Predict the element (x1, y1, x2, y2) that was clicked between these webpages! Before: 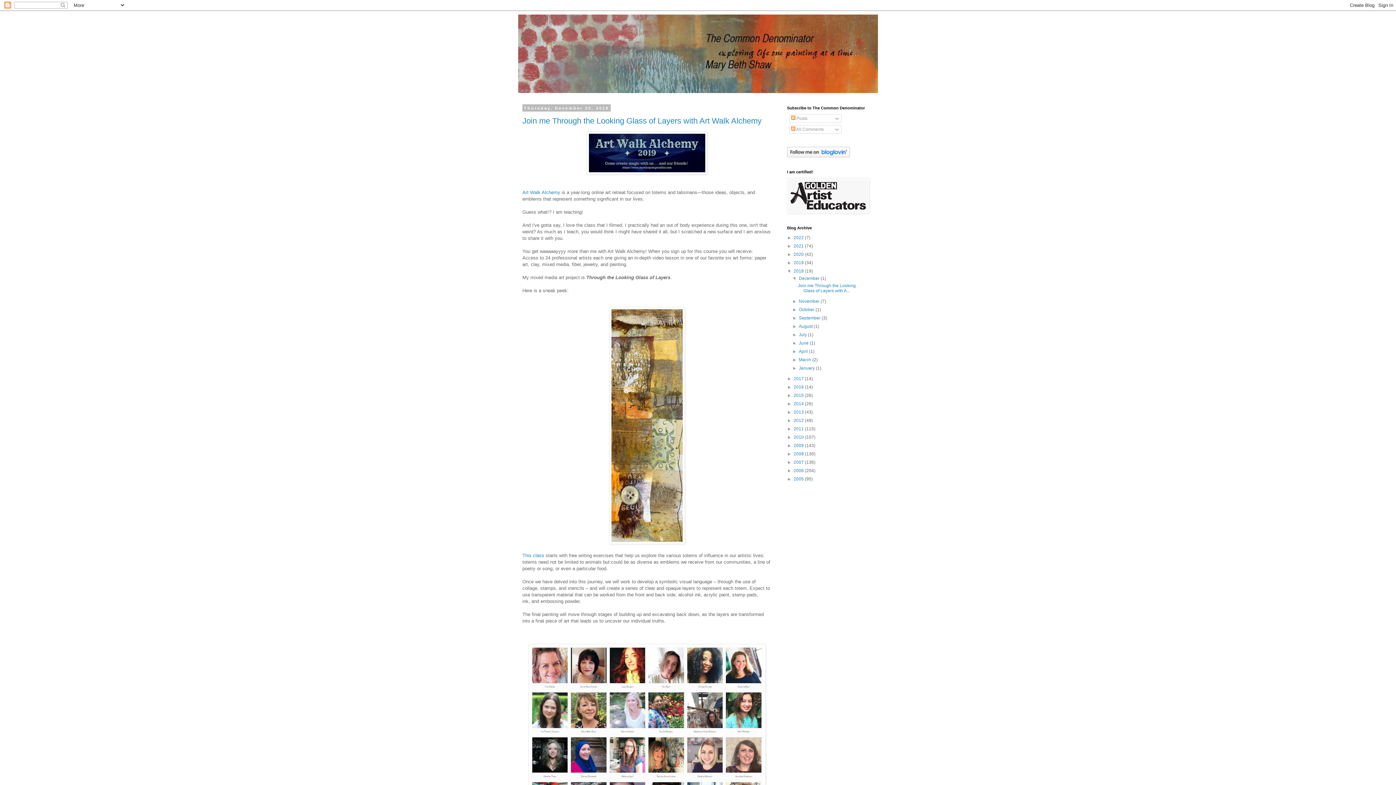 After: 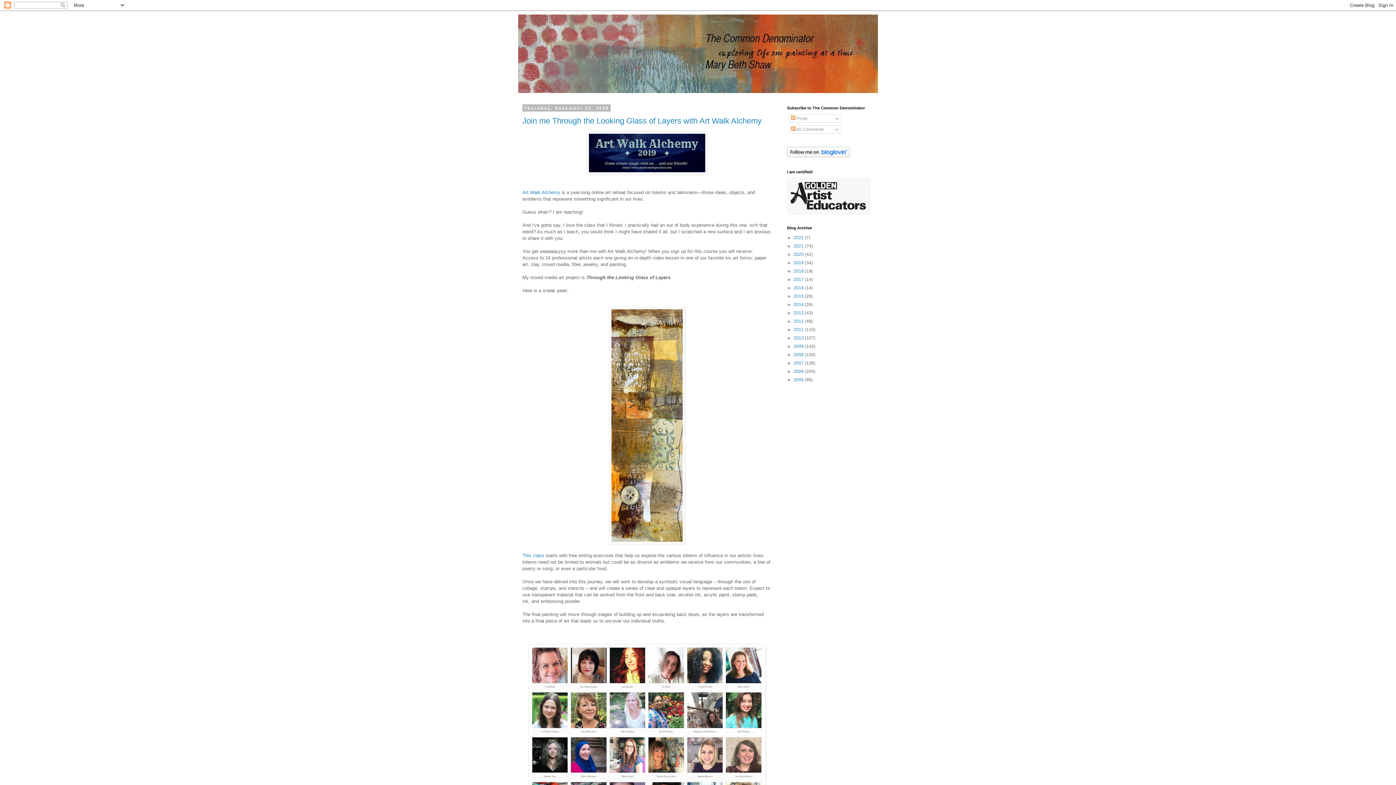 Action: bbox: (787, 268, 793, 273) label: ▼  